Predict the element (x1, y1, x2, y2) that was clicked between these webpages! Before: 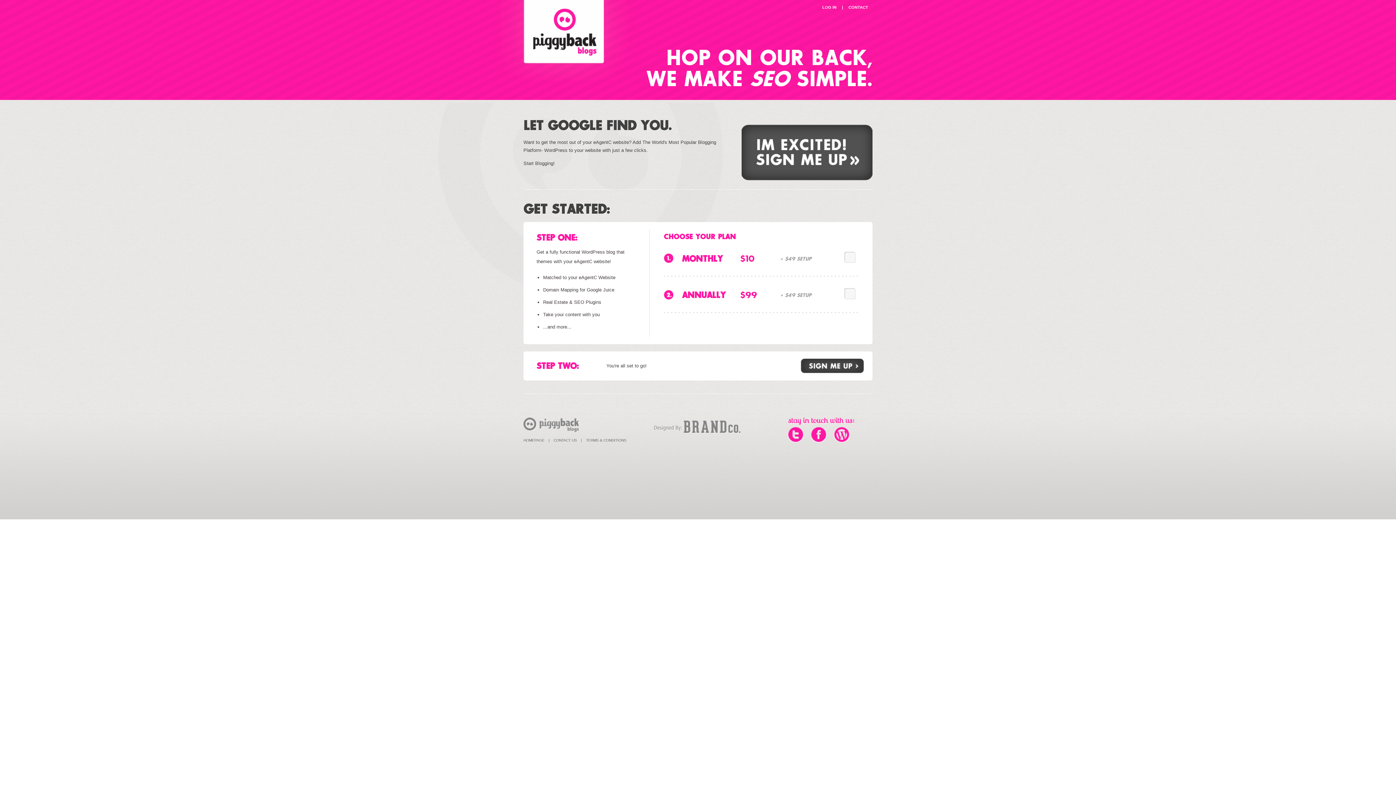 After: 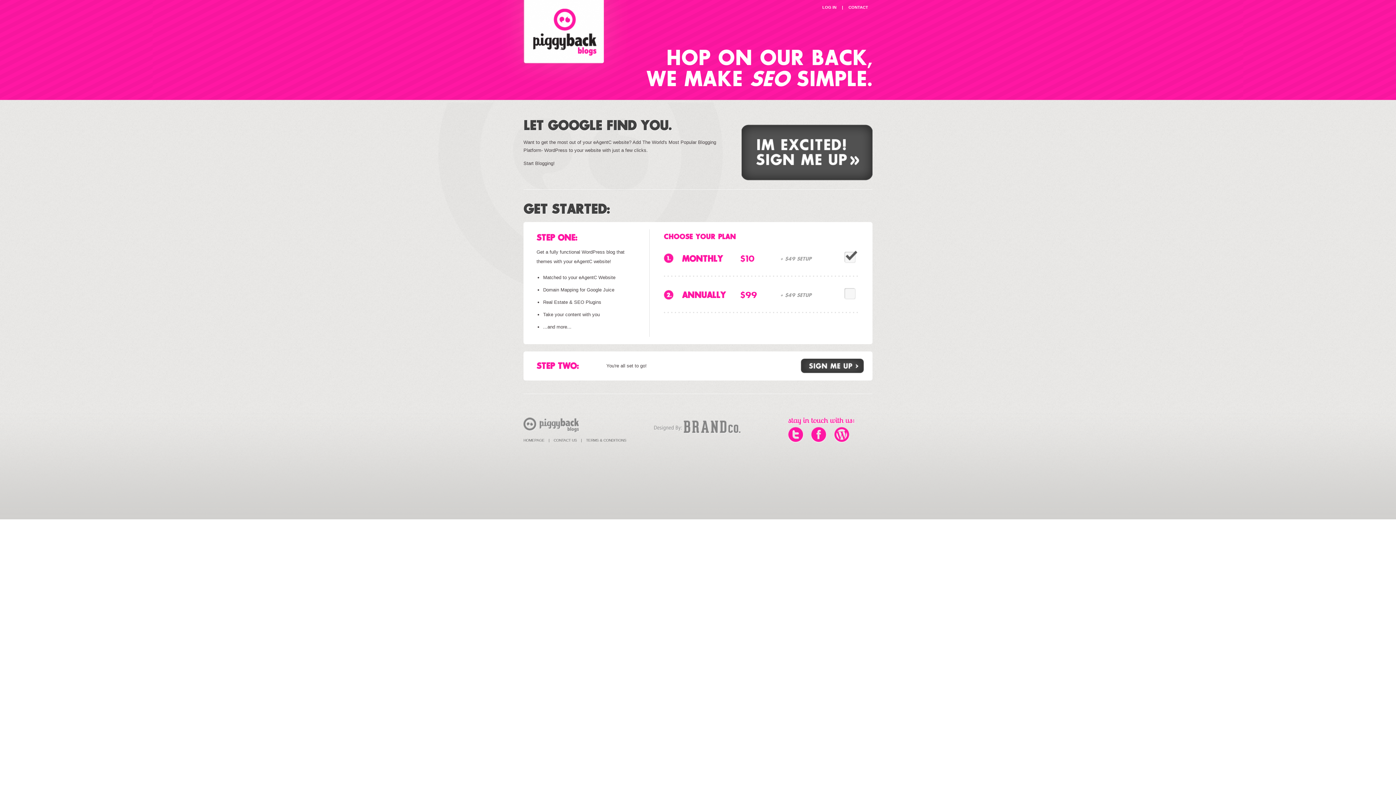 Action: bbox: (844, 250, 857, 263)